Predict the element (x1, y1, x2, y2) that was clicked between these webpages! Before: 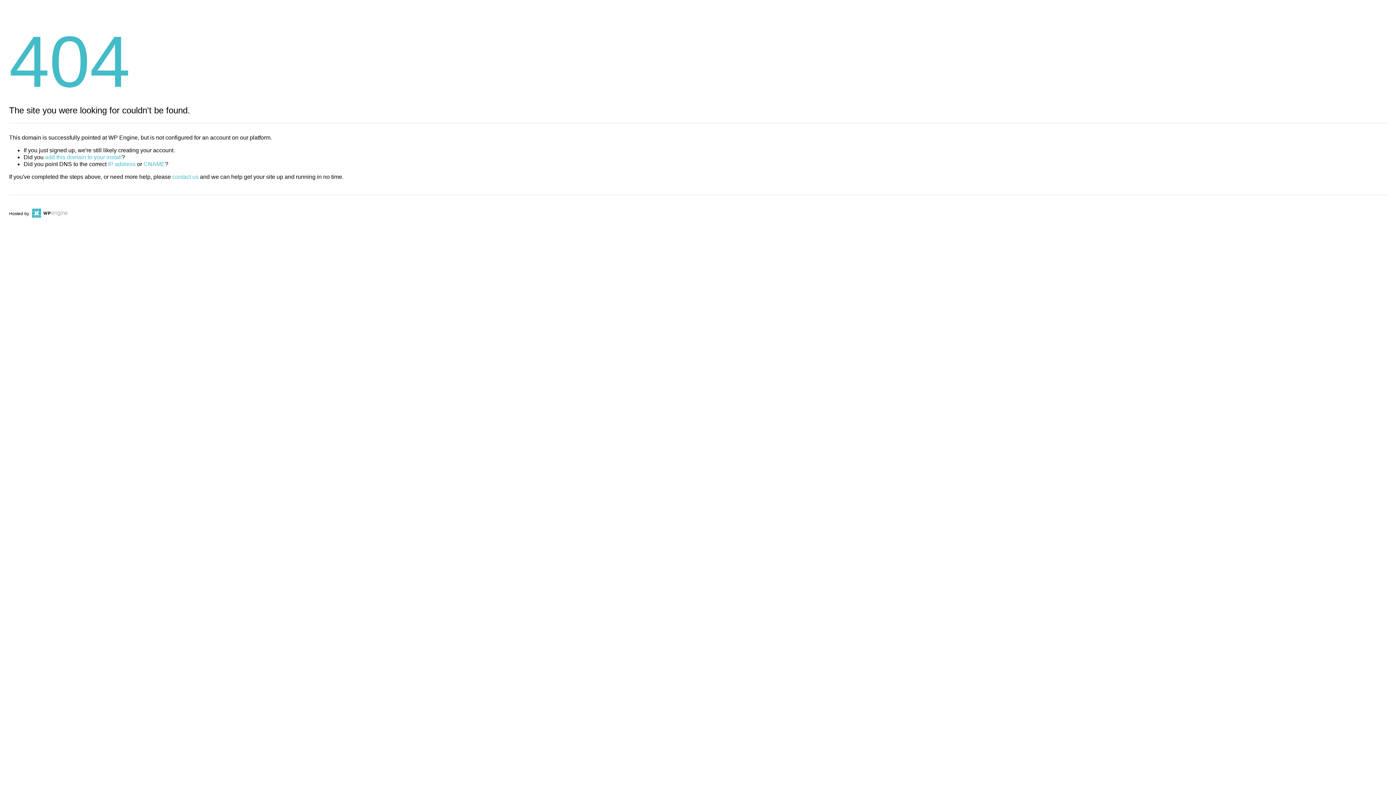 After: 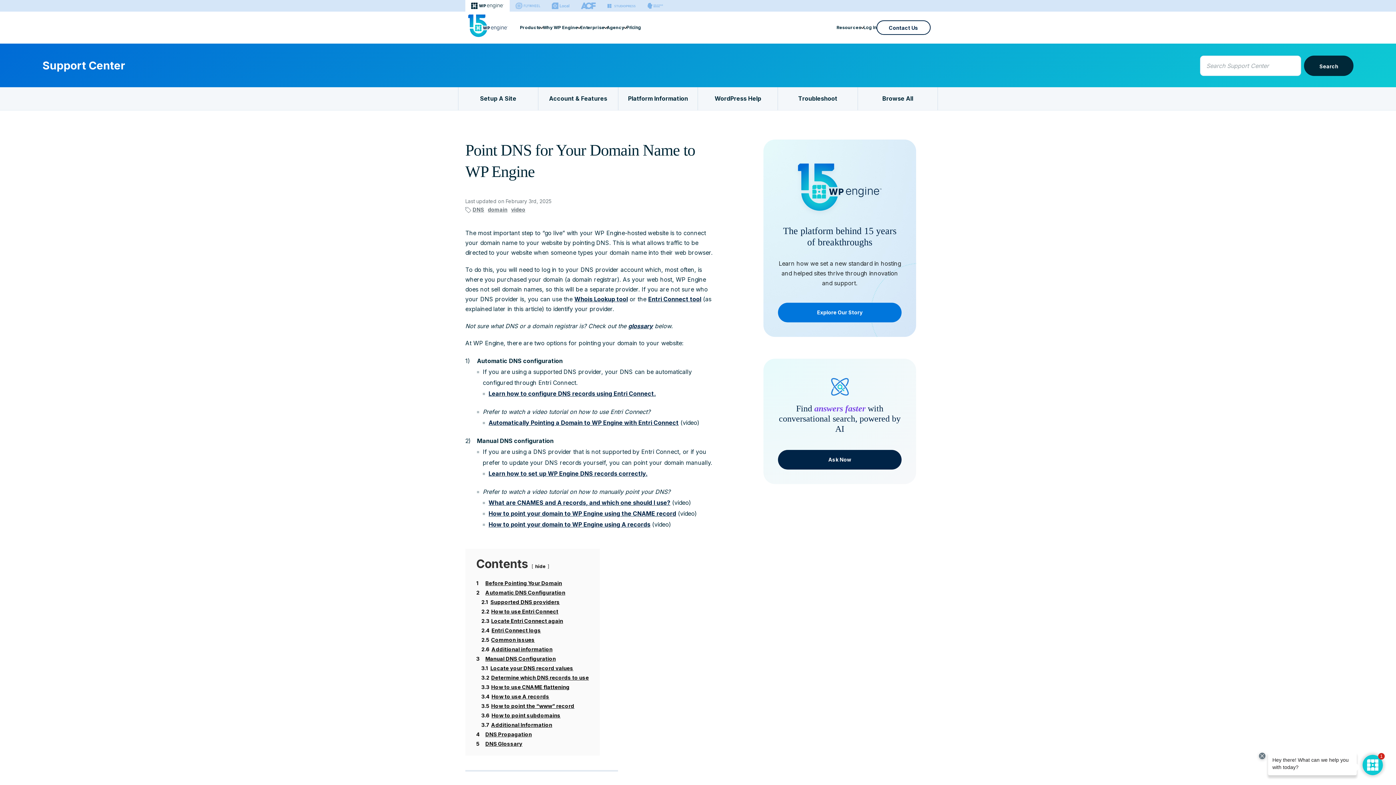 Action: label: CNAME bbox: (143, 161, 165, 167)